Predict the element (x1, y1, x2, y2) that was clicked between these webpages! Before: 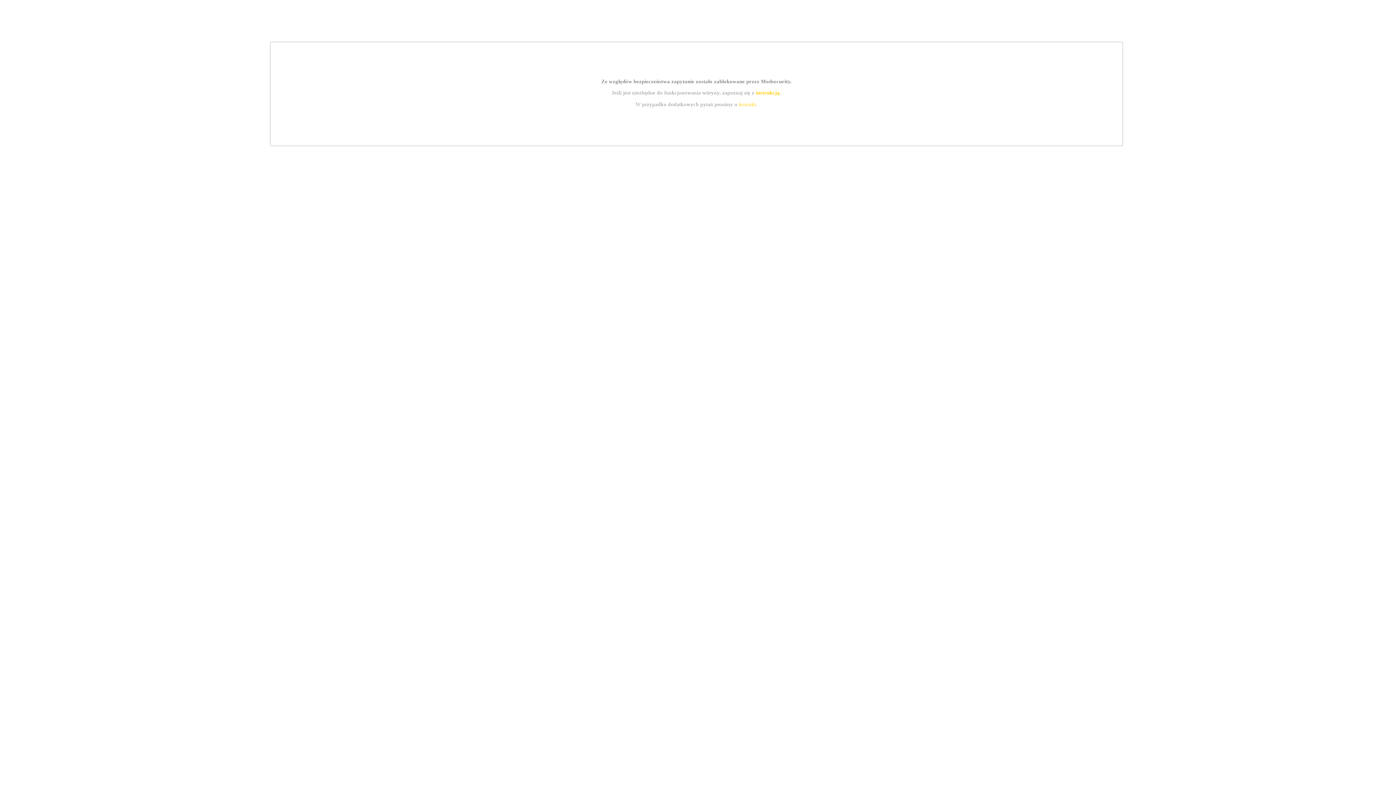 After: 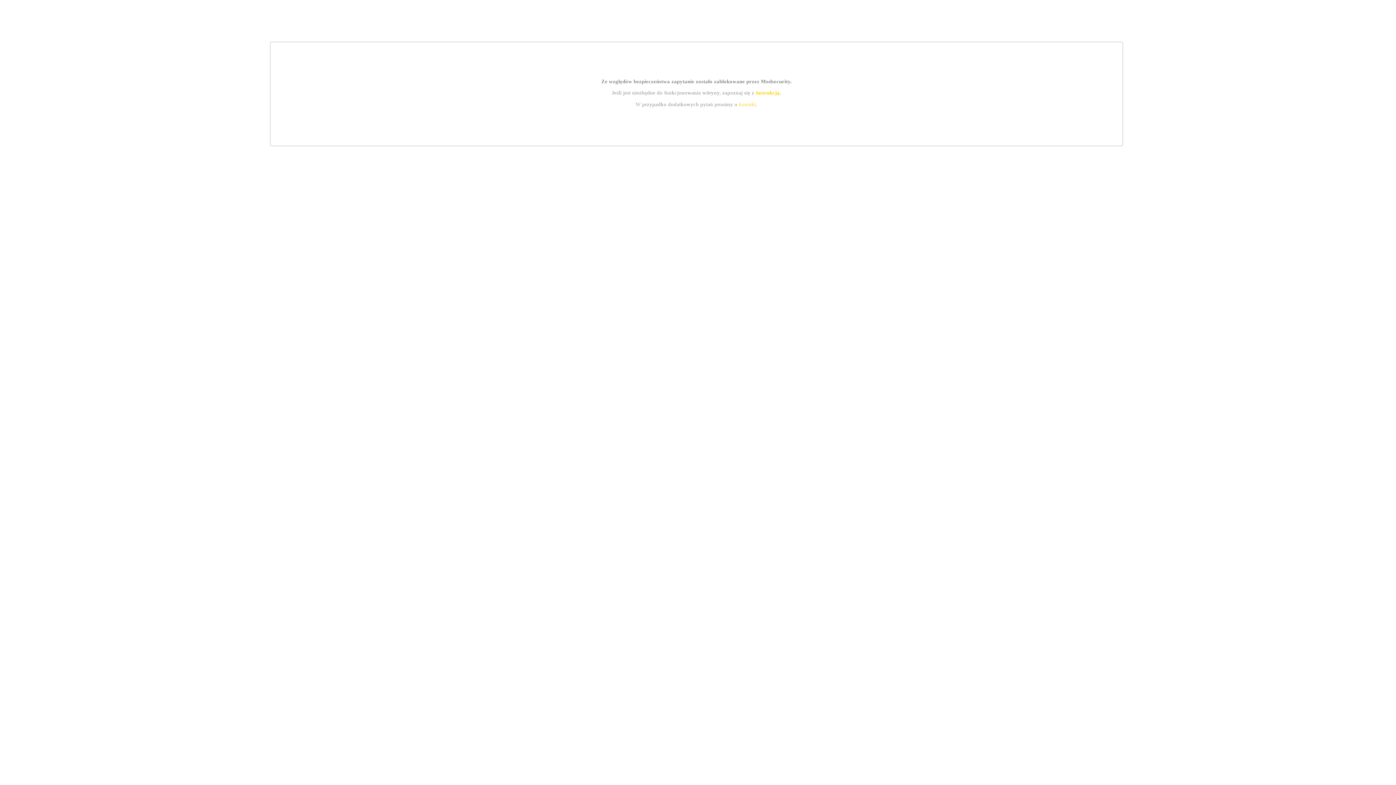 Action: label: instrukcją bbox: (755, 89, 779, 95)